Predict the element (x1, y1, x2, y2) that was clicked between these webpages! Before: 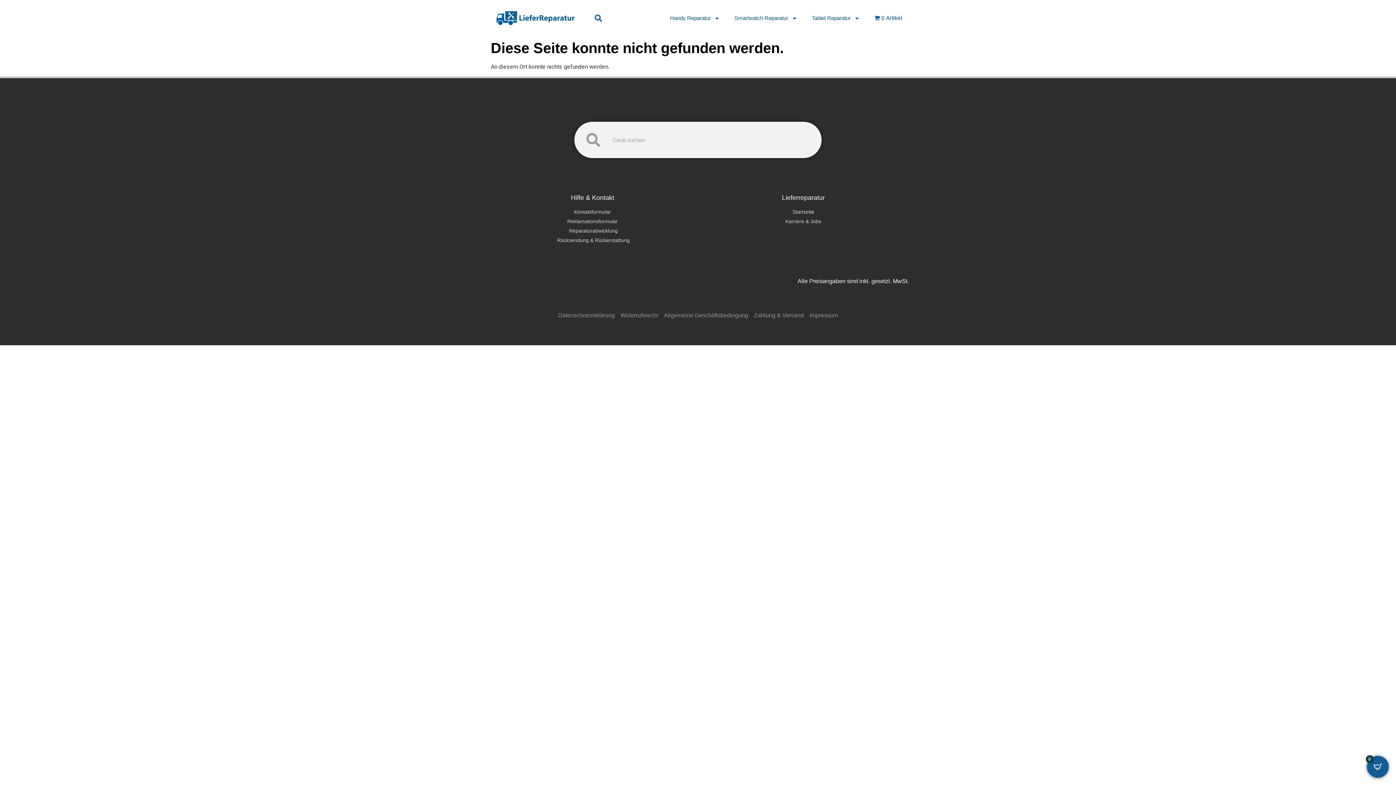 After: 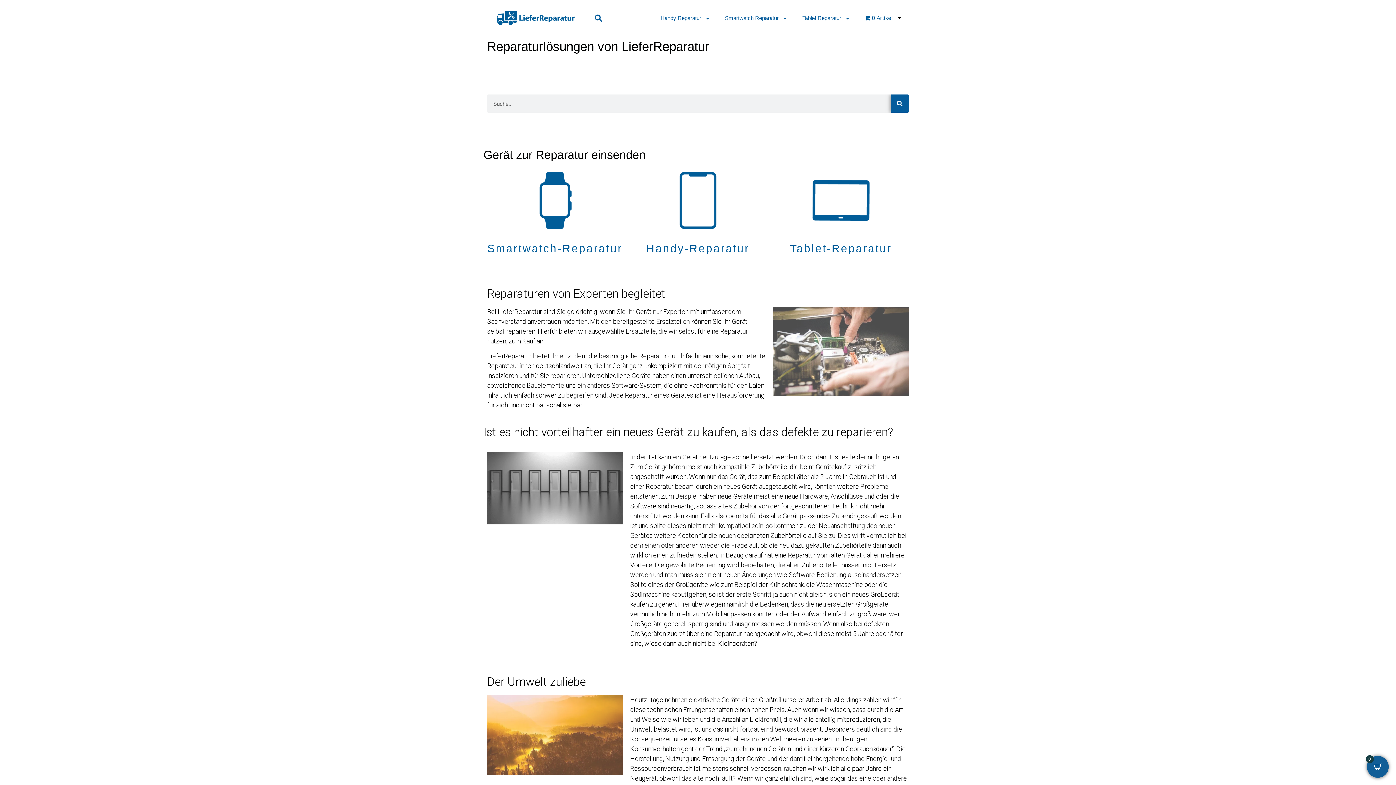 Action: bbox: (483, 11, 589, 25)